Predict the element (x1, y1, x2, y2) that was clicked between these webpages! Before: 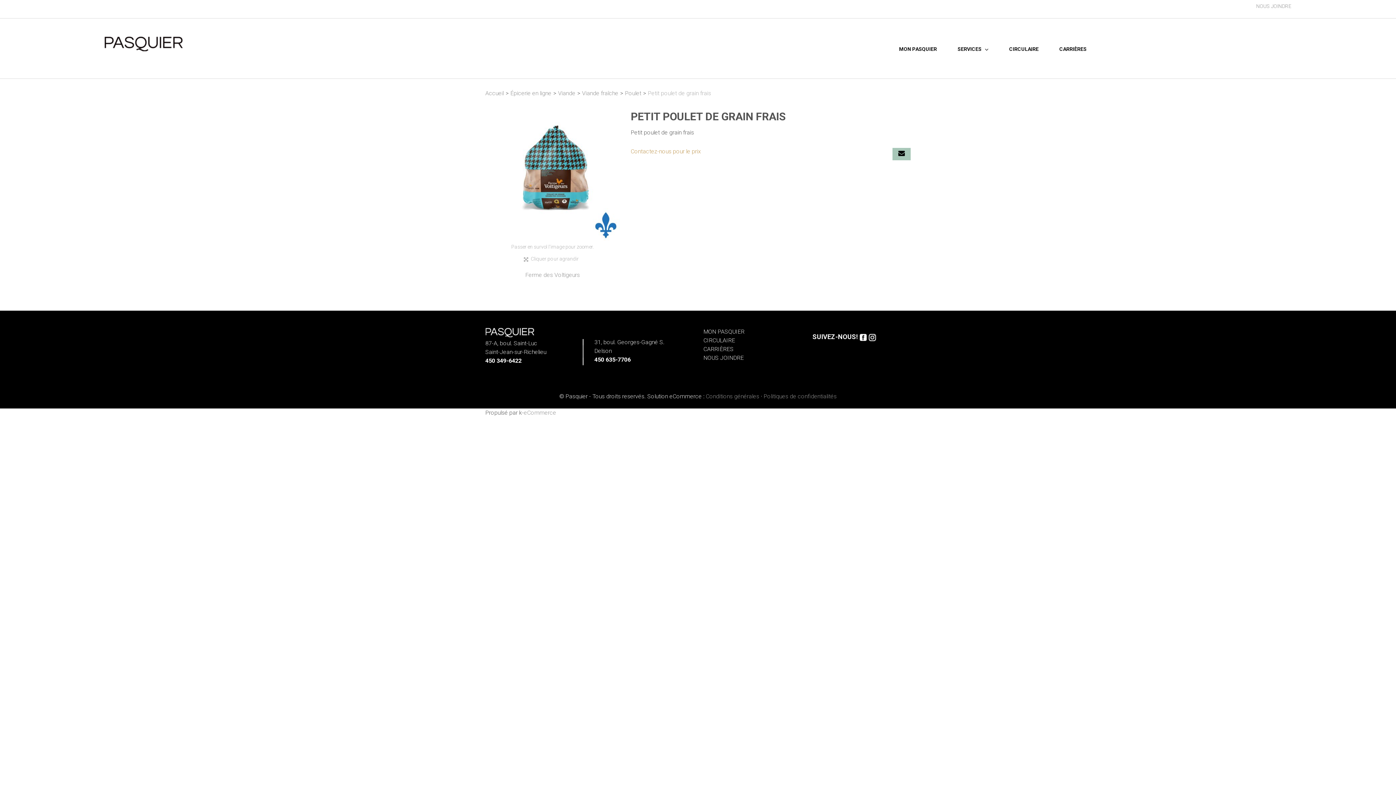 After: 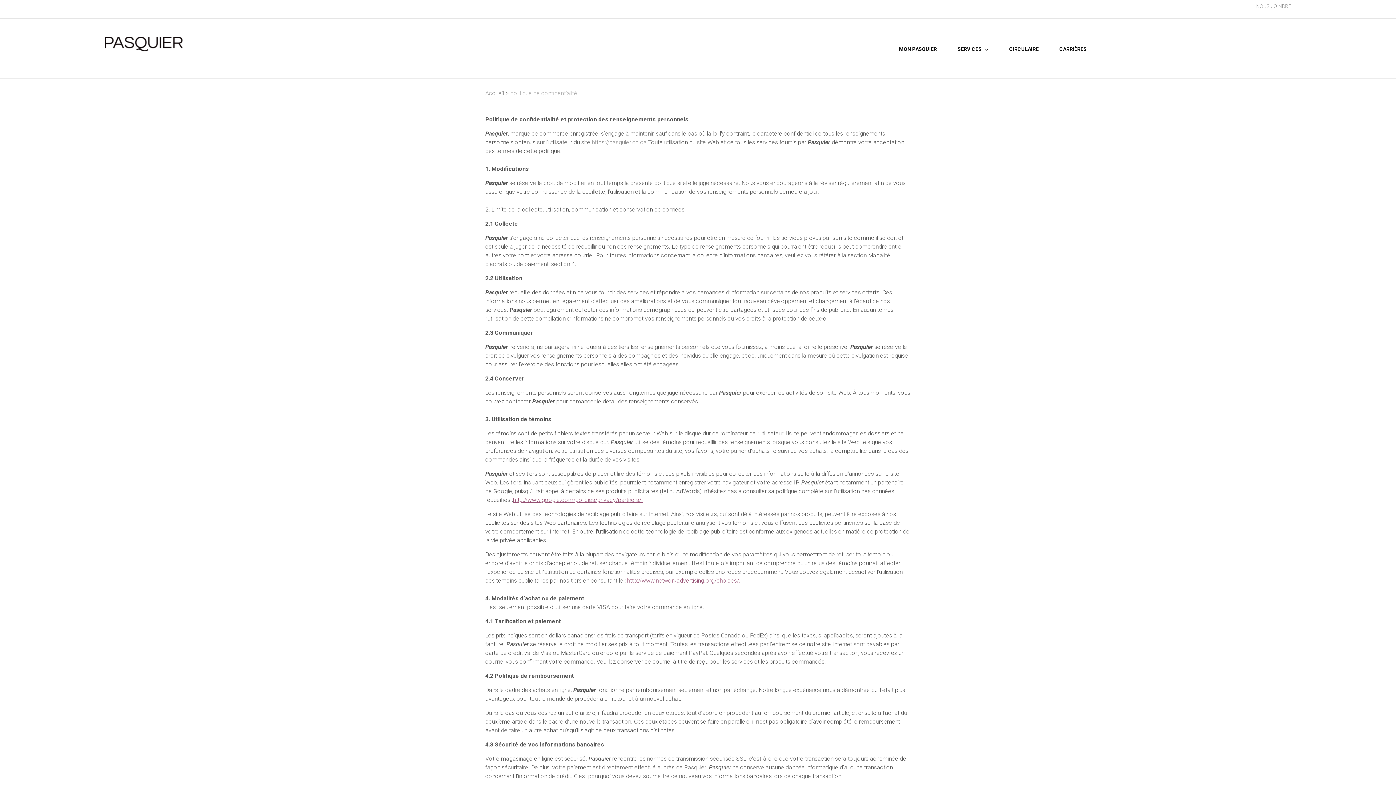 Action: bbox: (763, 393, 836, 400) label: Politiques de confidentialités